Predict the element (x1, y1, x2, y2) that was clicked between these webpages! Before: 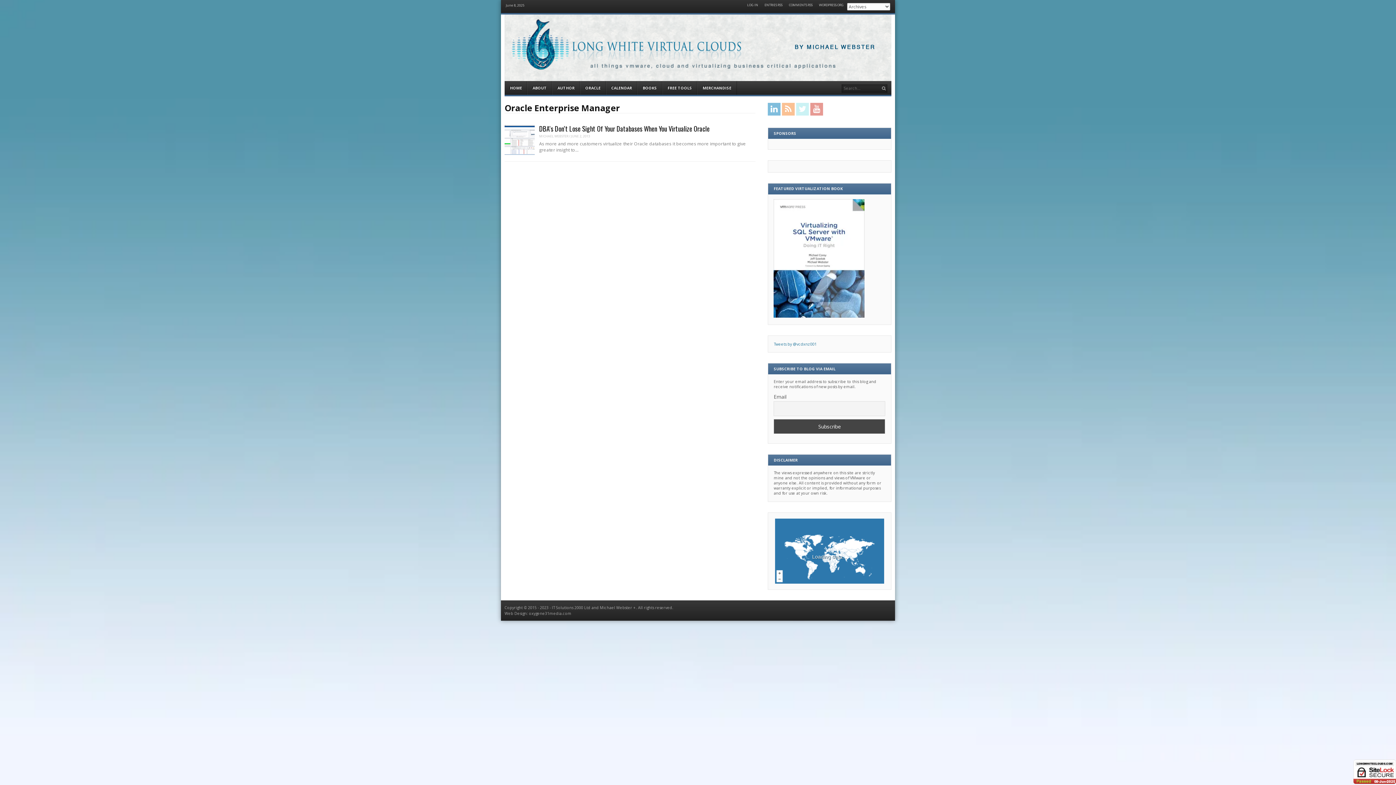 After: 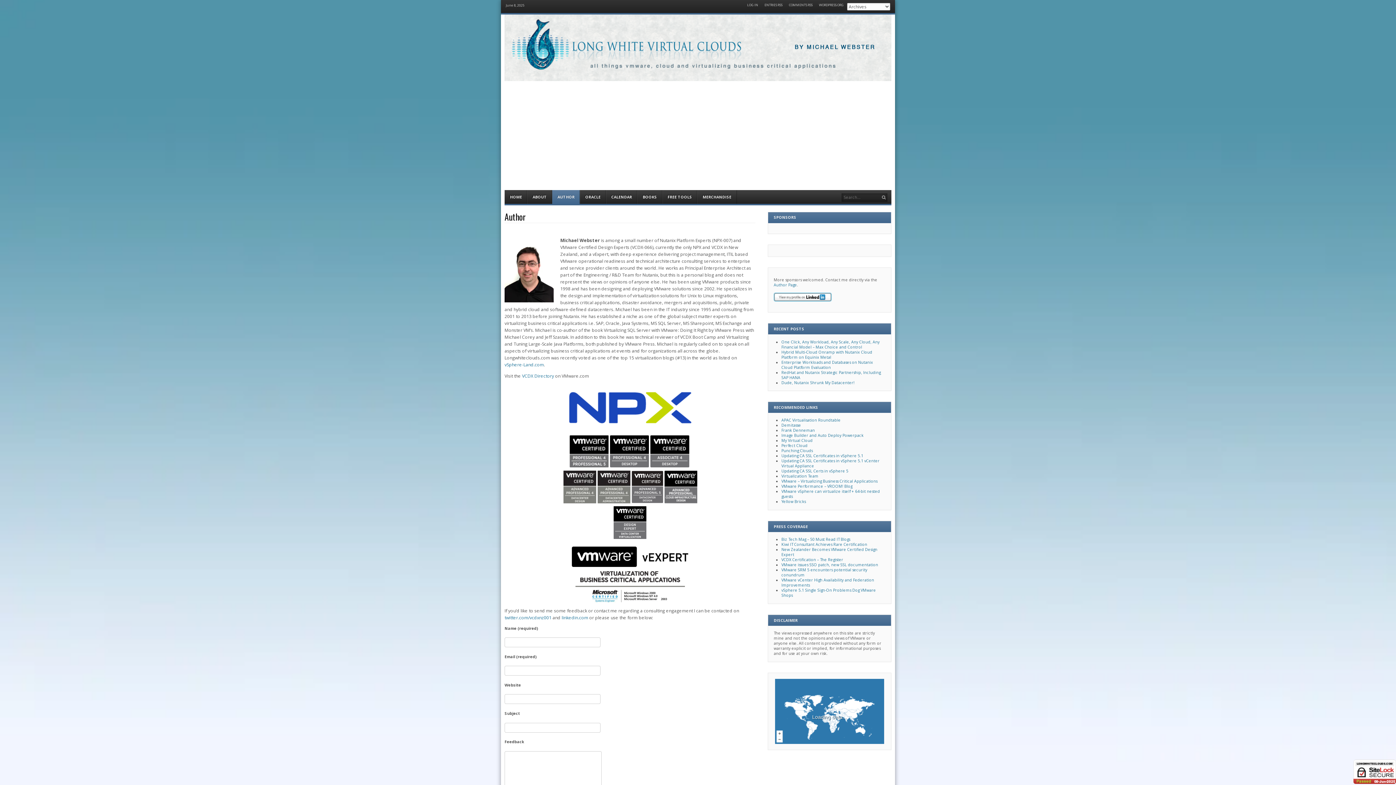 Action: label: AUTHOR bbox: (552, 81, 580, 94)